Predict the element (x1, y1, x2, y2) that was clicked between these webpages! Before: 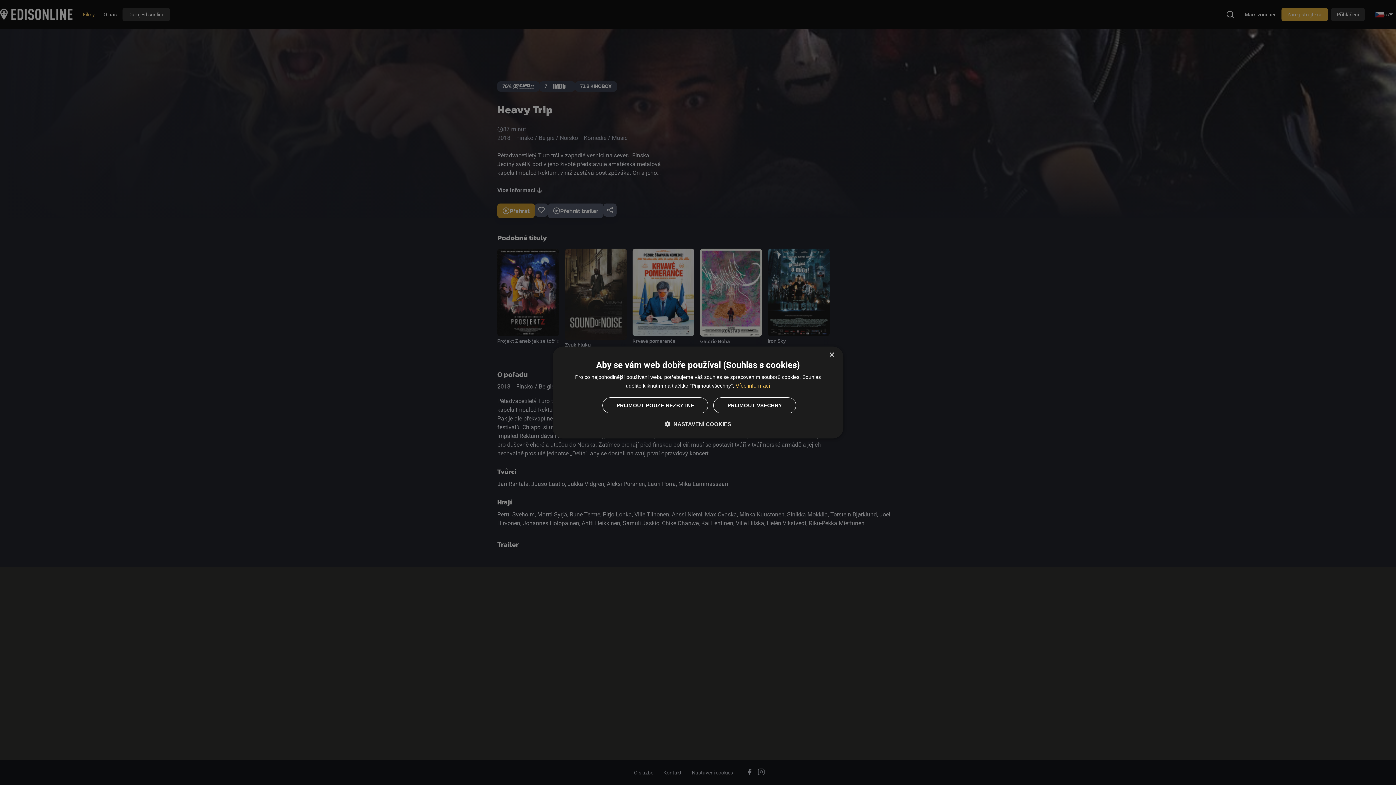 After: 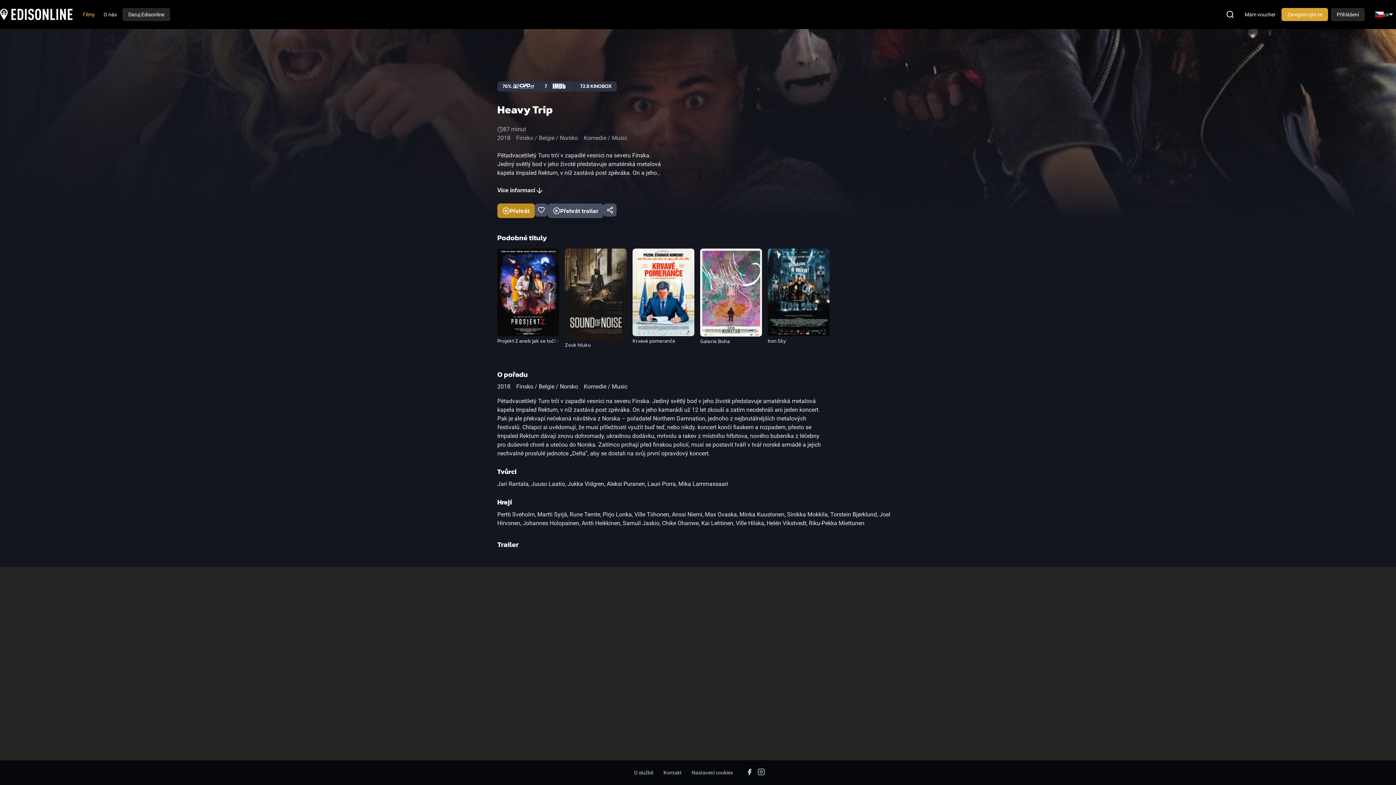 Action: bbox: (602, 397, 708, 413) label: PŘIJMOUT POUZE NEZBYTNÉ